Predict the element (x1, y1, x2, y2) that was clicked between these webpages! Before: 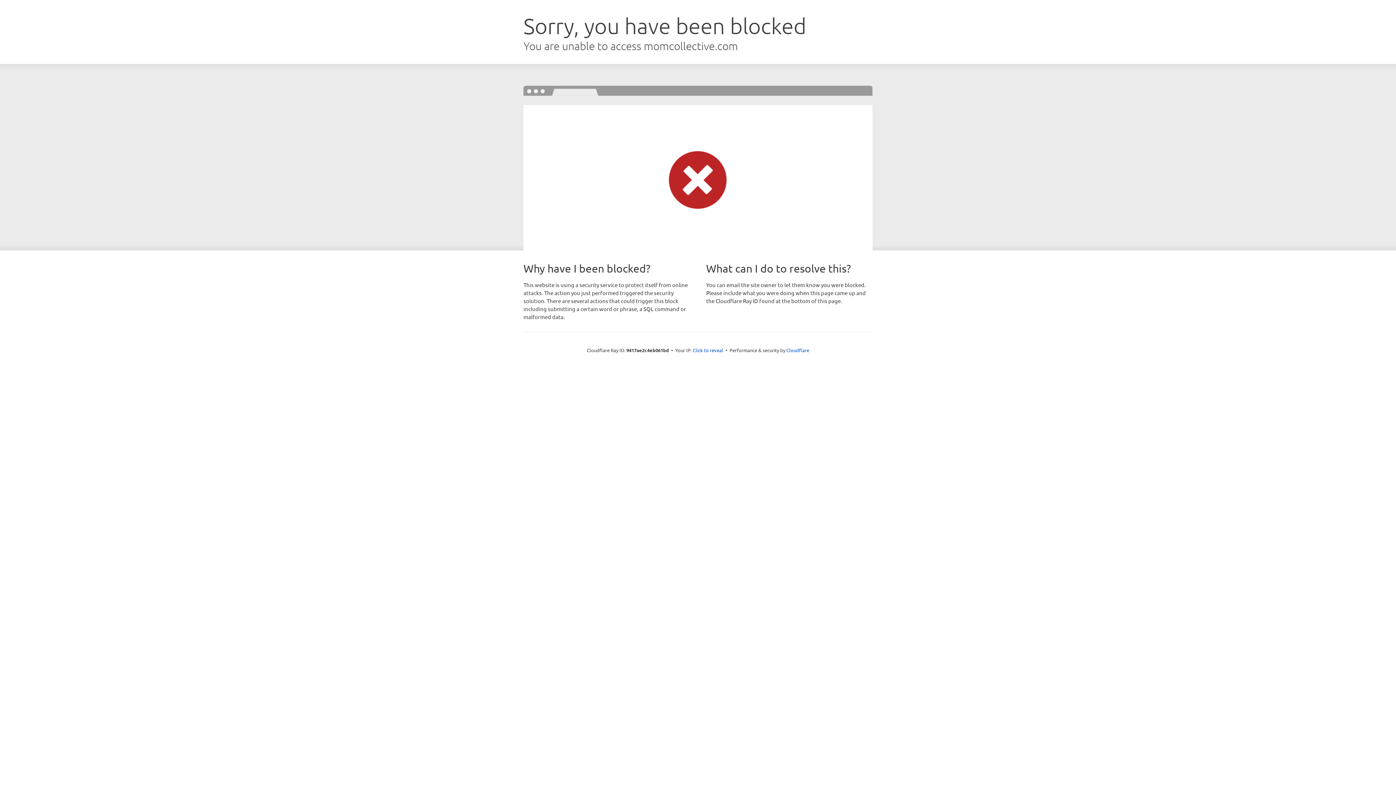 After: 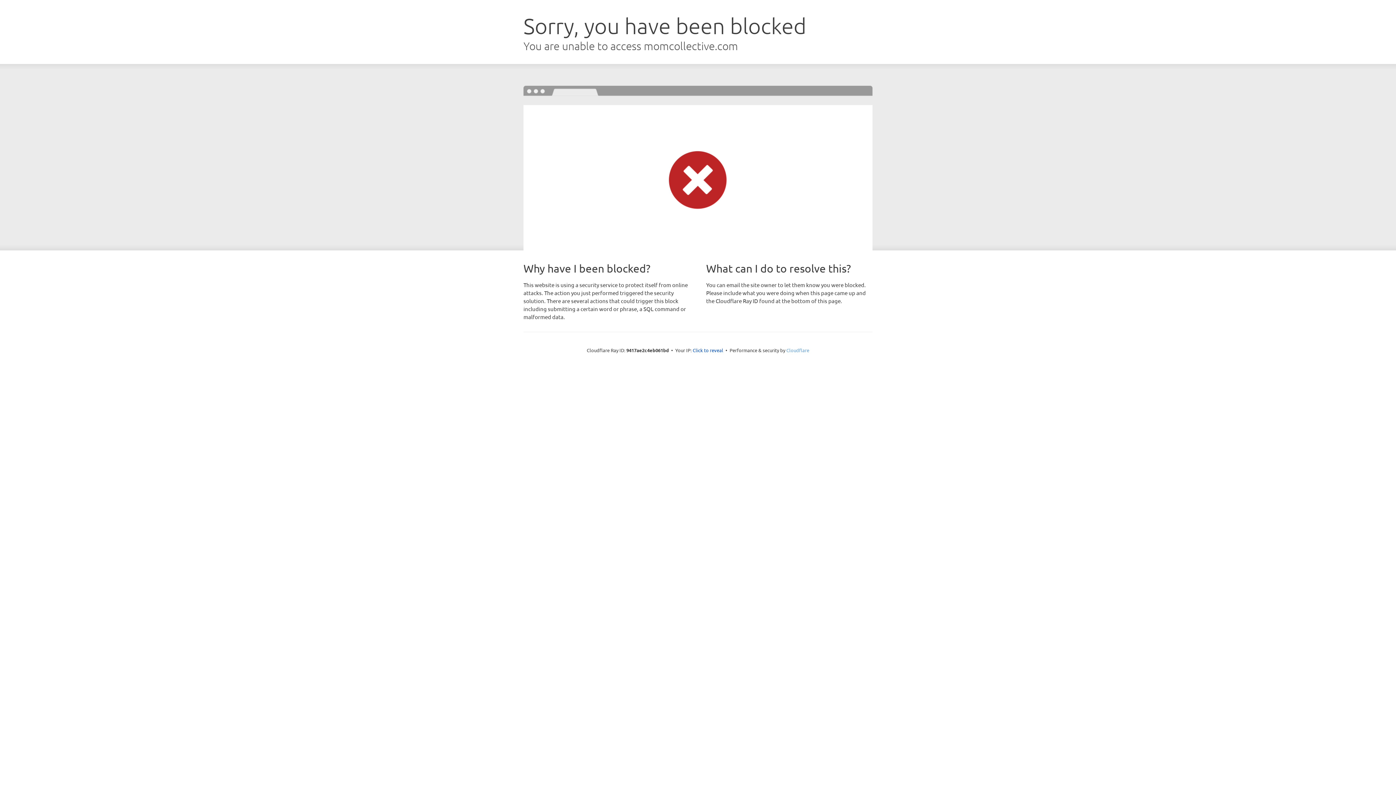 Action: label: Cloudflare bbox: (786, 347, 809, 353)